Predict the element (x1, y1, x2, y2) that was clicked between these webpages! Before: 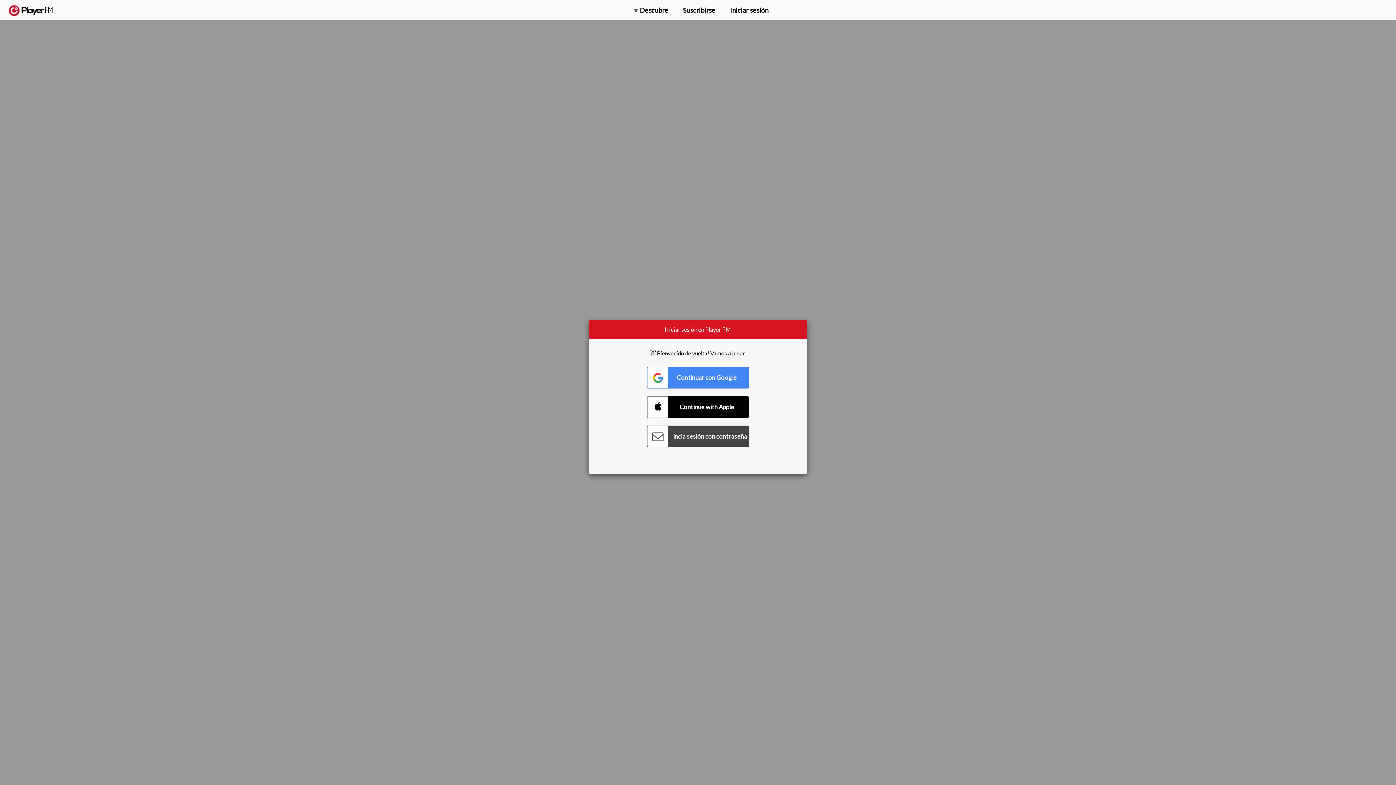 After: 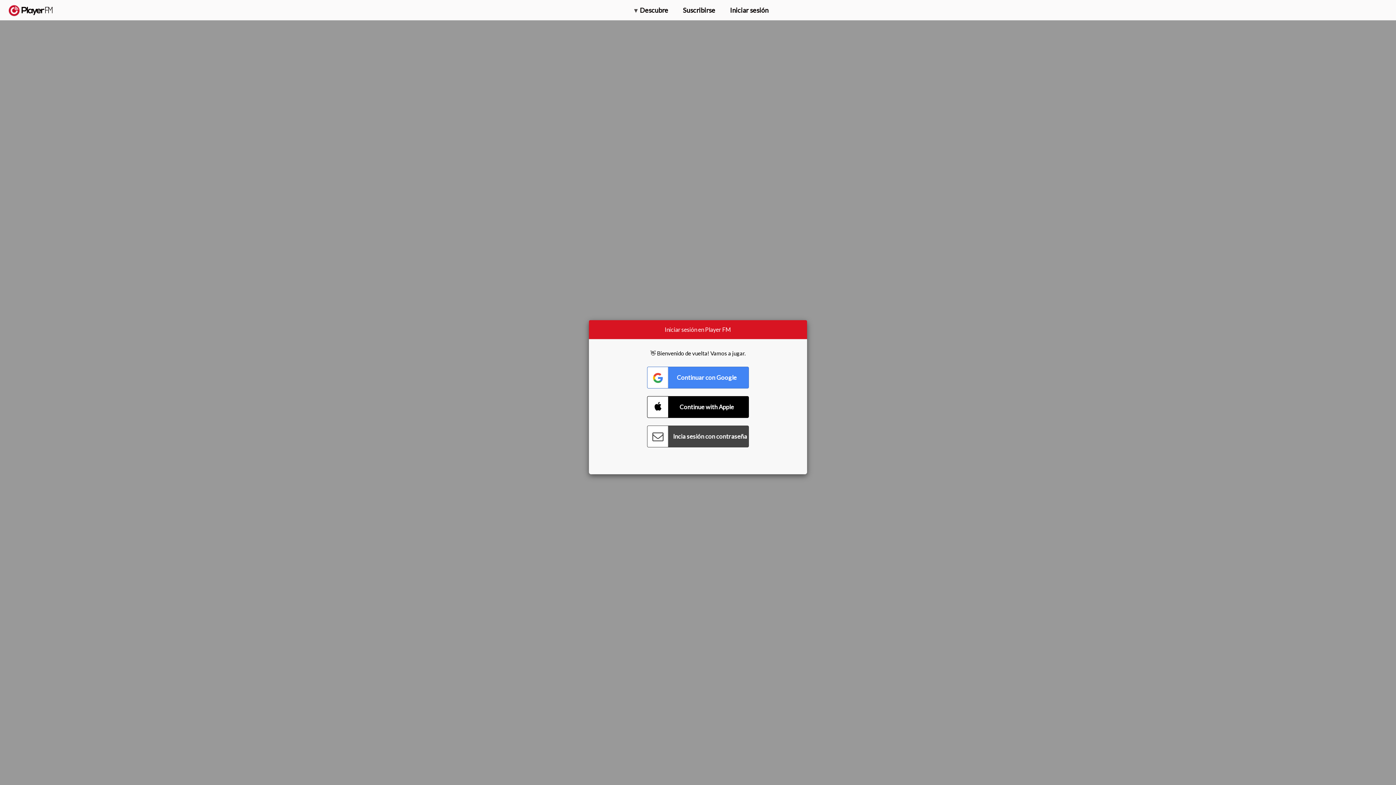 Action: label: Buscar bbox: (1357, 5, 1365, 12)